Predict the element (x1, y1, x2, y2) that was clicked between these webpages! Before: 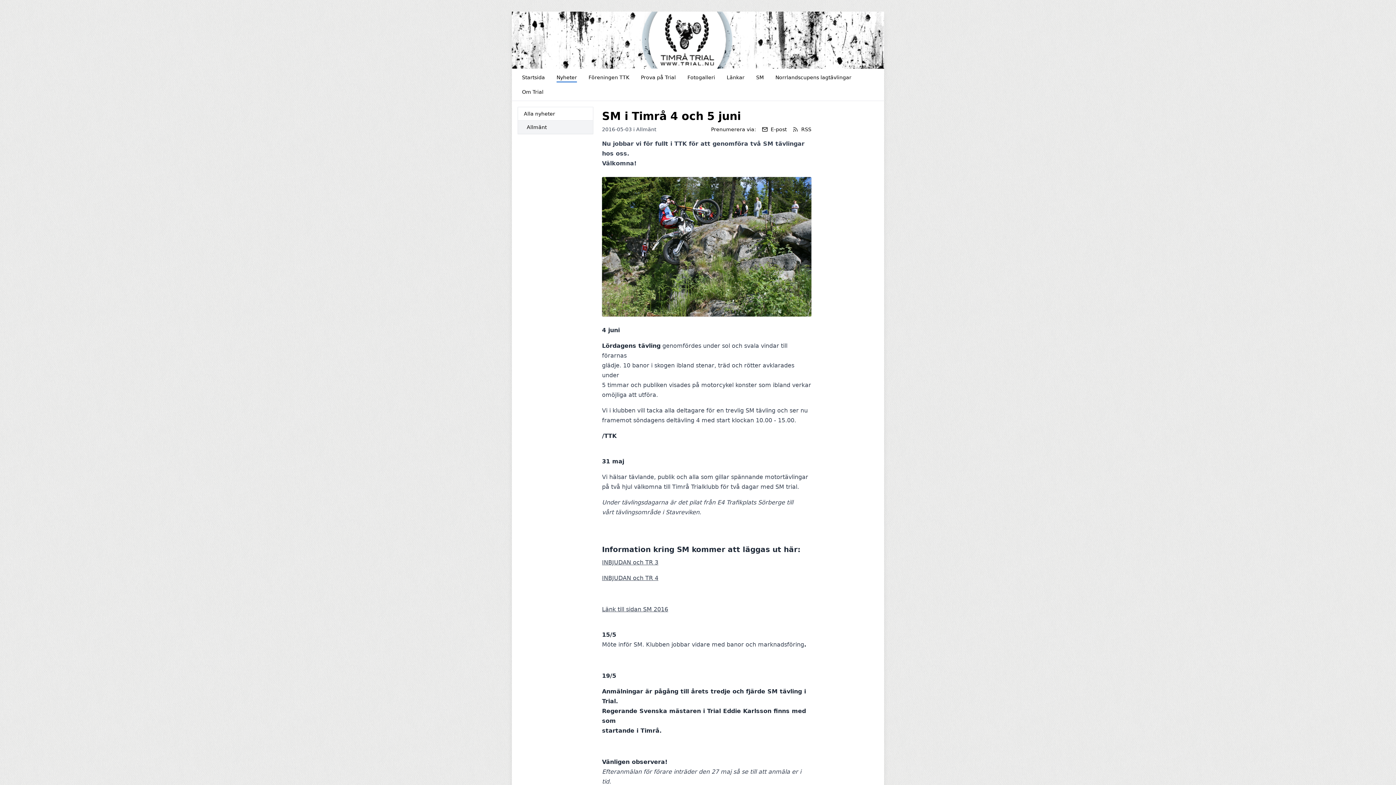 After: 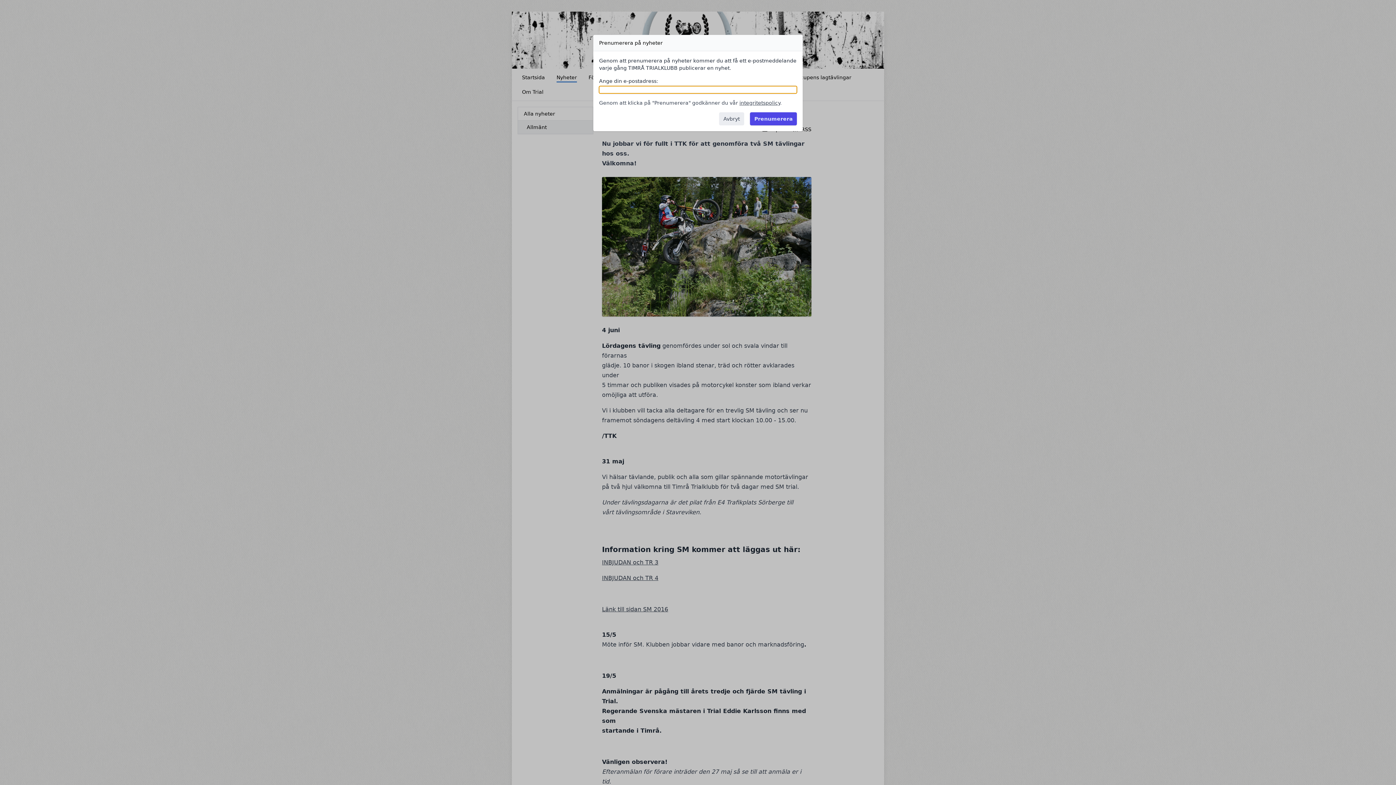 Action: bbox: (762, 125, 786, 132) label: E-post